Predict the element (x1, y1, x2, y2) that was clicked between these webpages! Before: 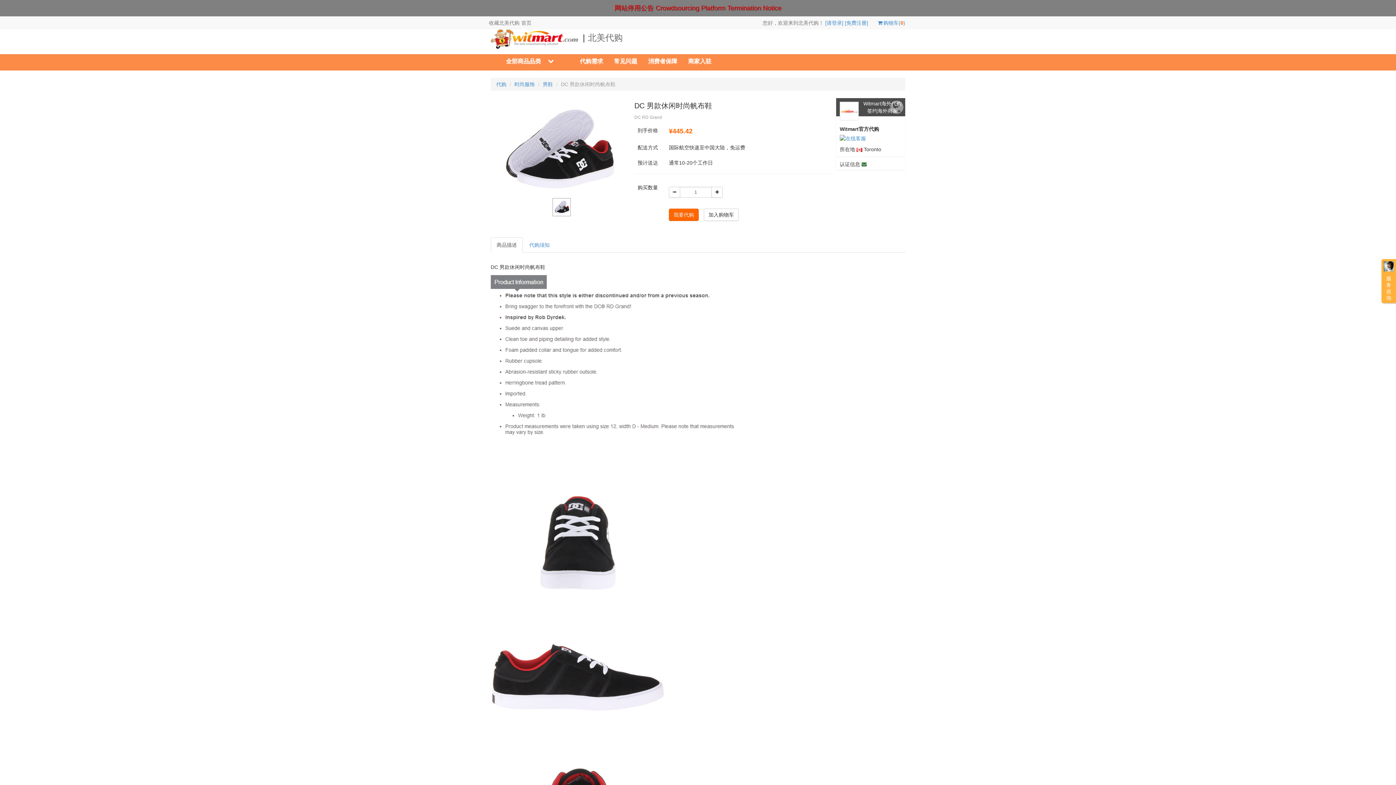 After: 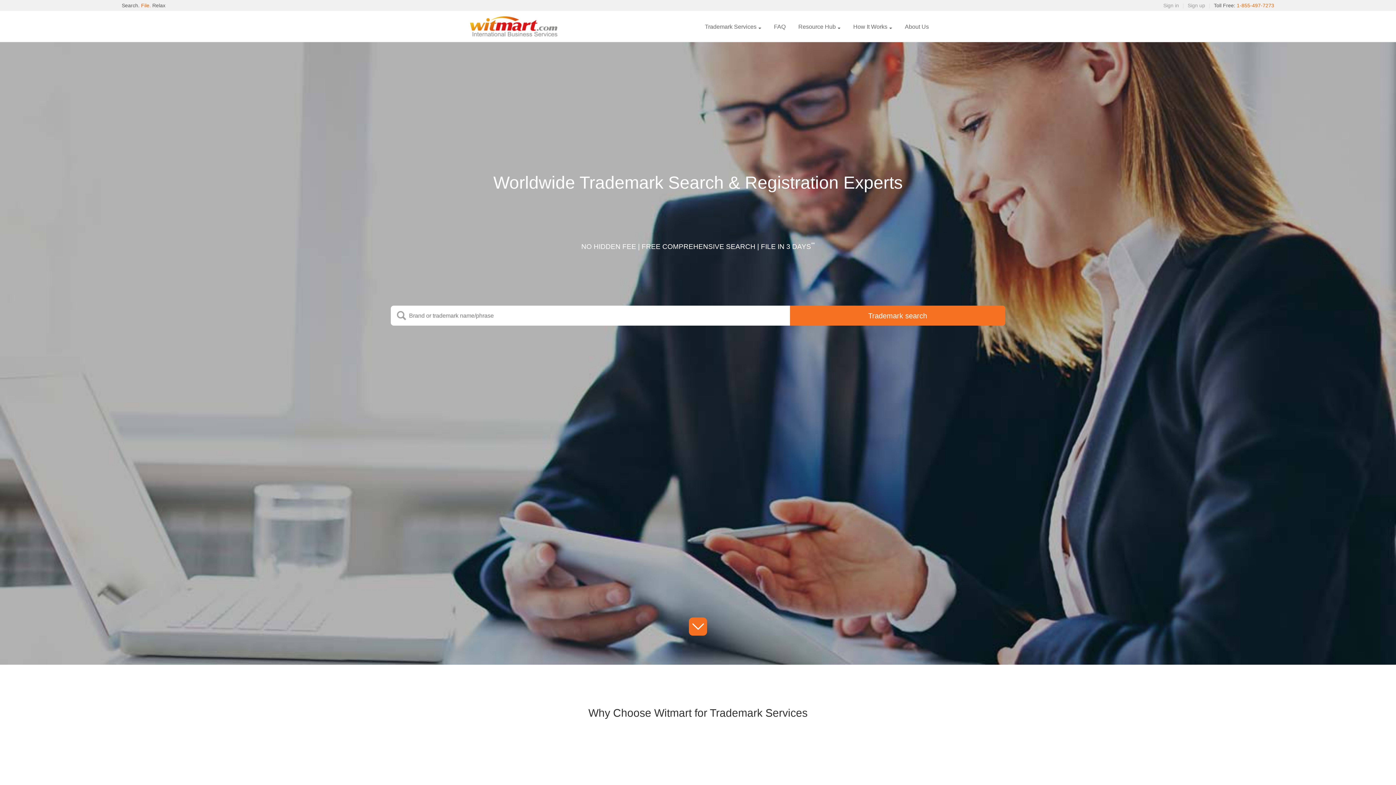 Action: bbox: (669, 208, 698, 221) label: 我要代购